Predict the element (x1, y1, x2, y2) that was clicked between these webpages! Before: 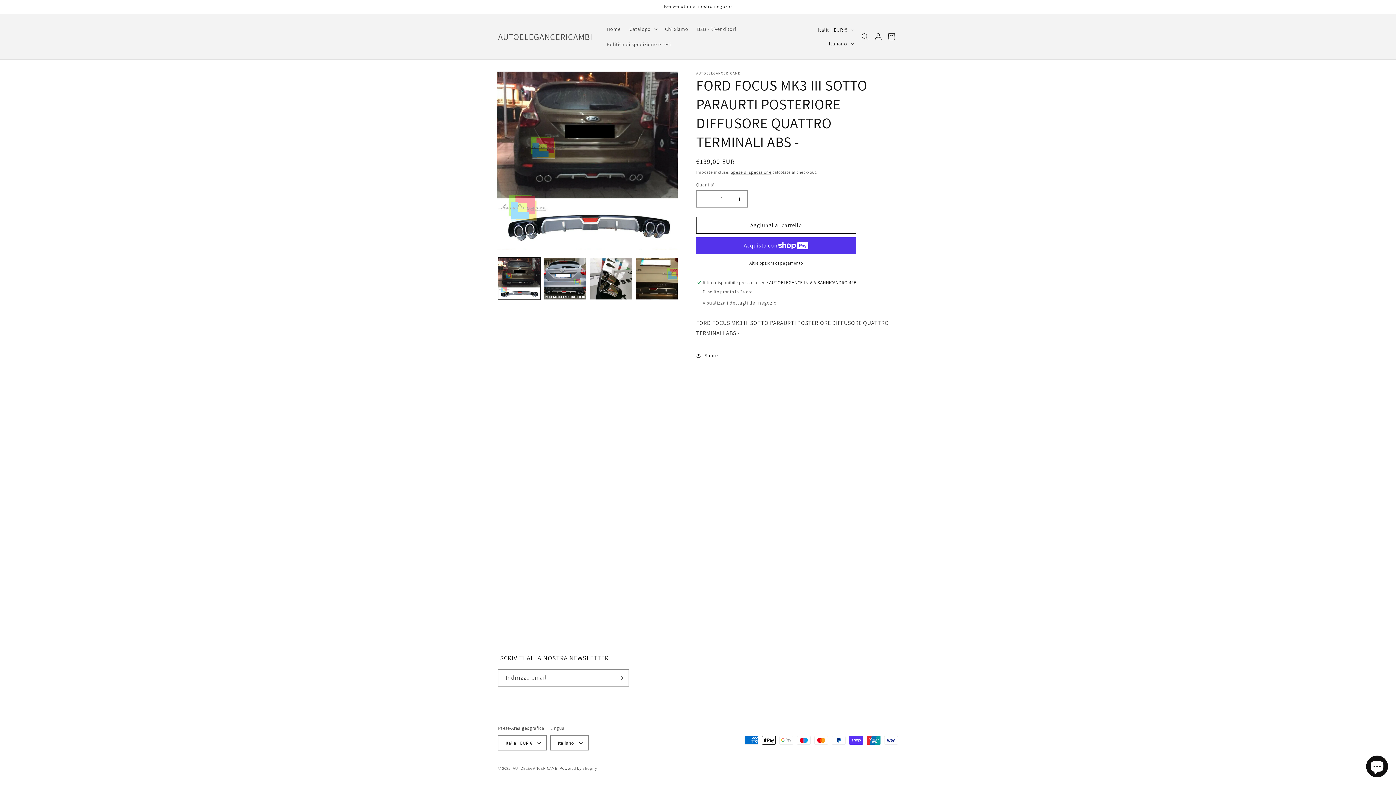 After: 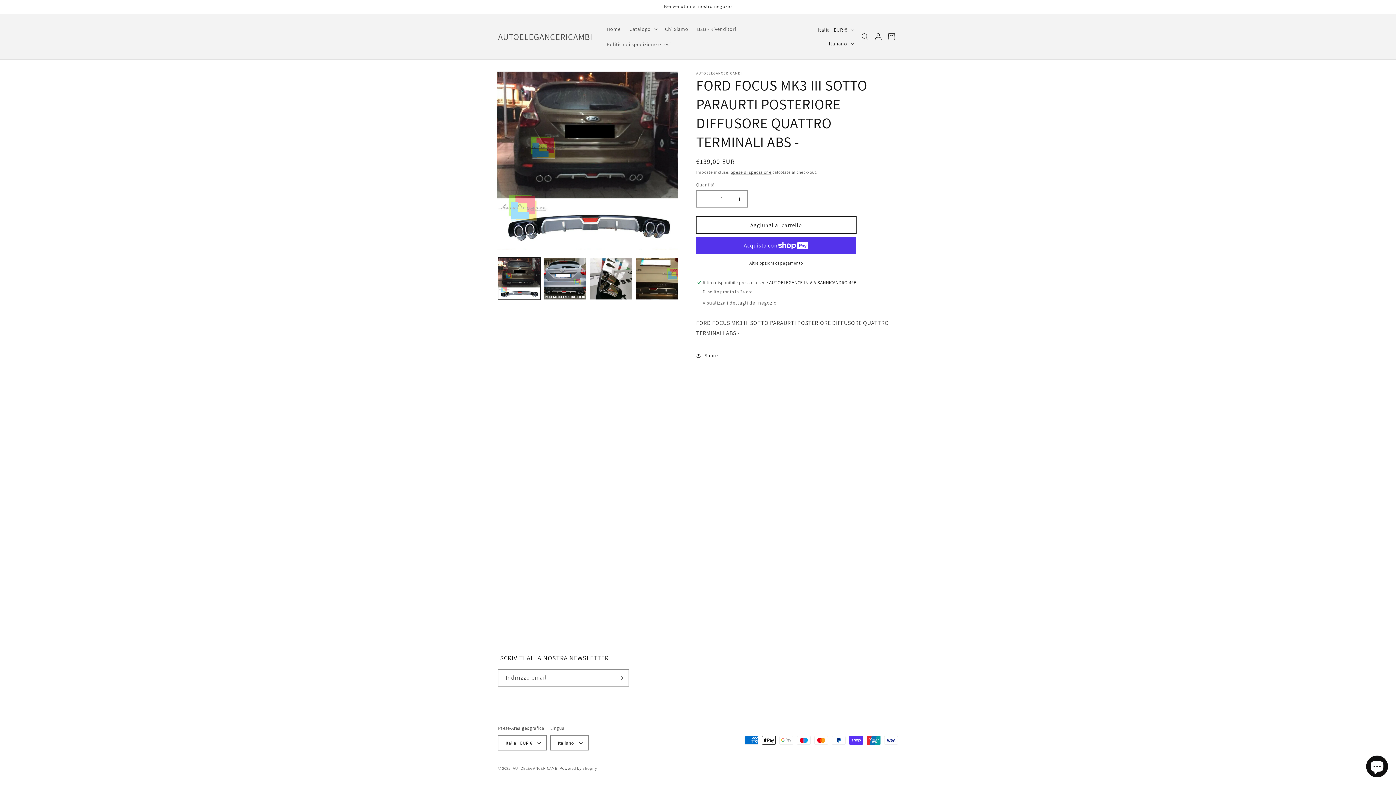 Action: bbox: (696, 216, 856, 233) label: Aggiungi al carrello